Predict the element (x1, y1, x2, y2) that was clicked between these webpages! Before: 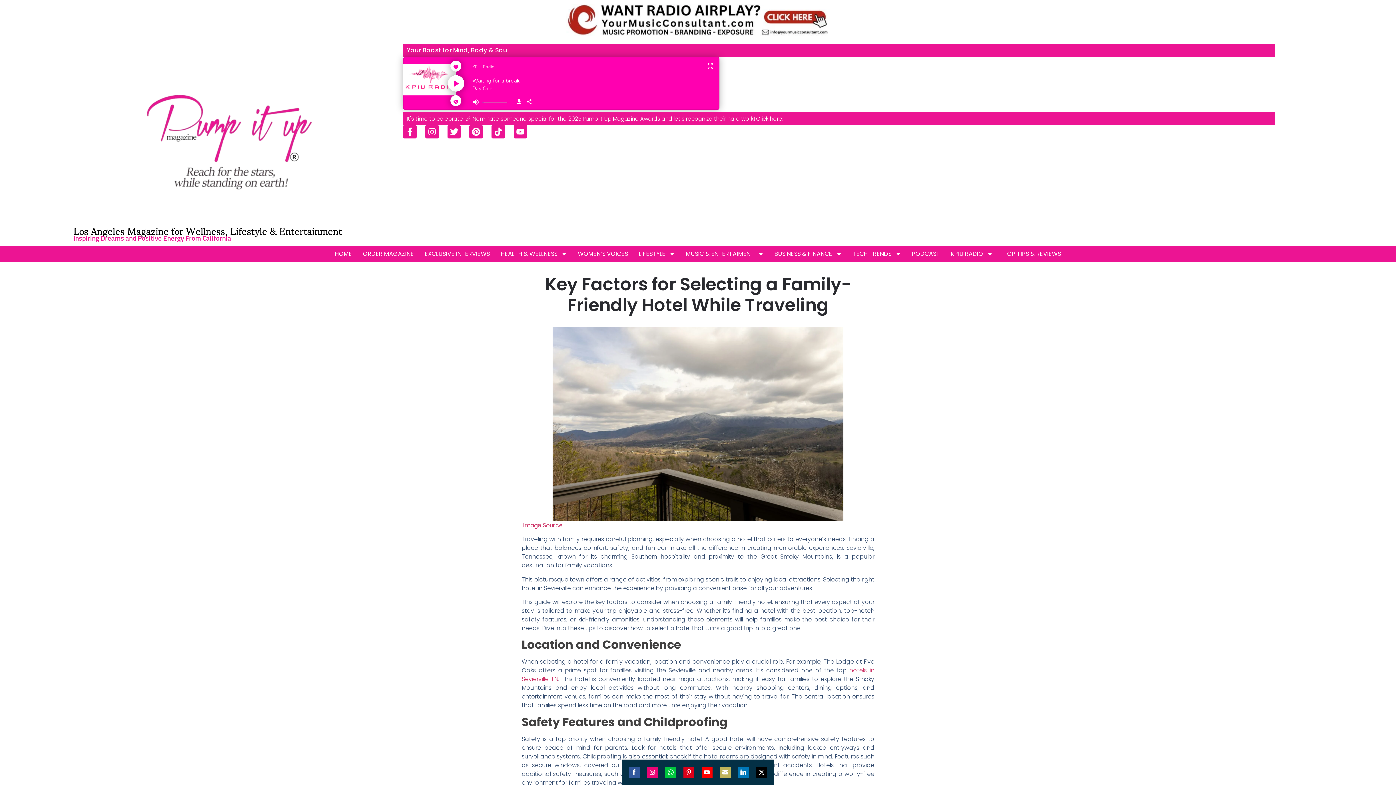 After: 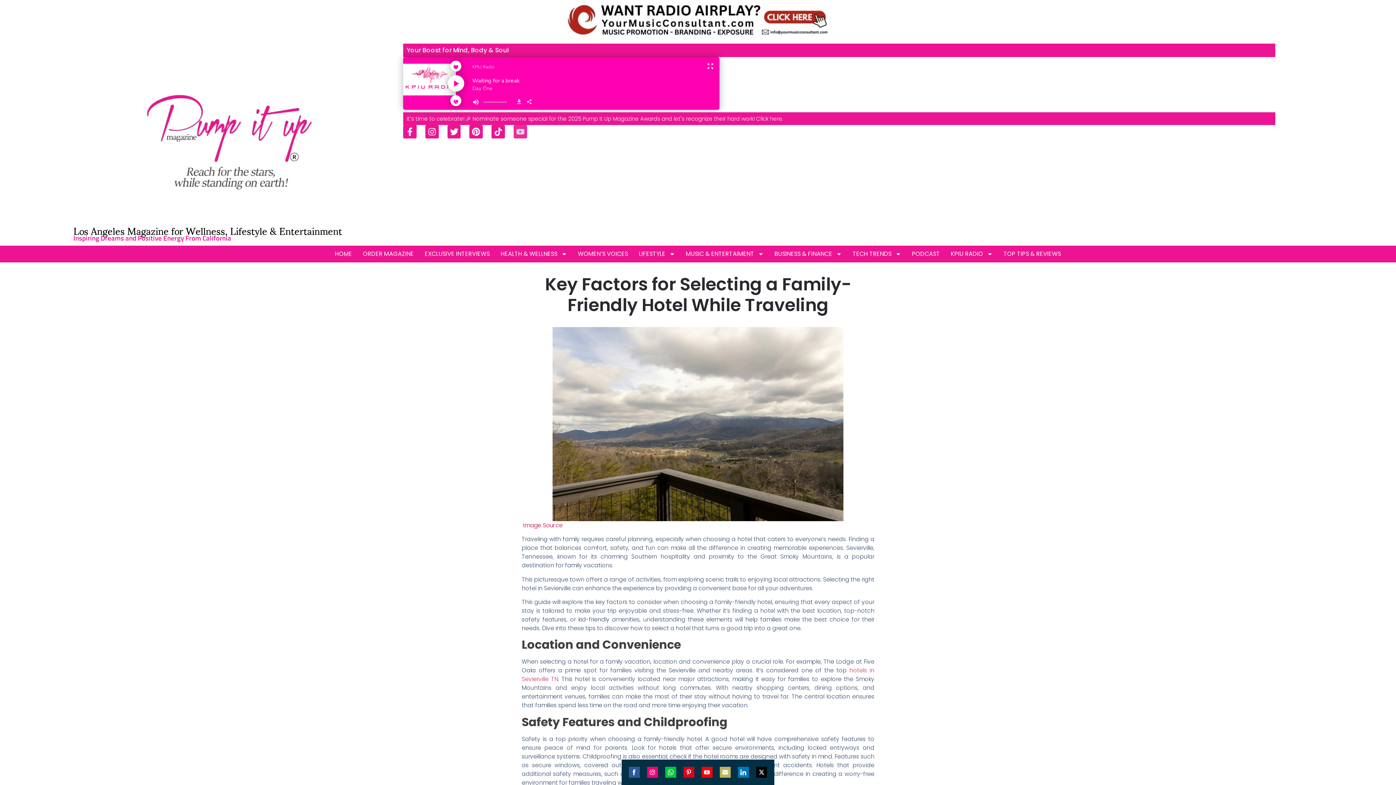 Action: label: Youtube bbox: (513, 125, 527, 138)